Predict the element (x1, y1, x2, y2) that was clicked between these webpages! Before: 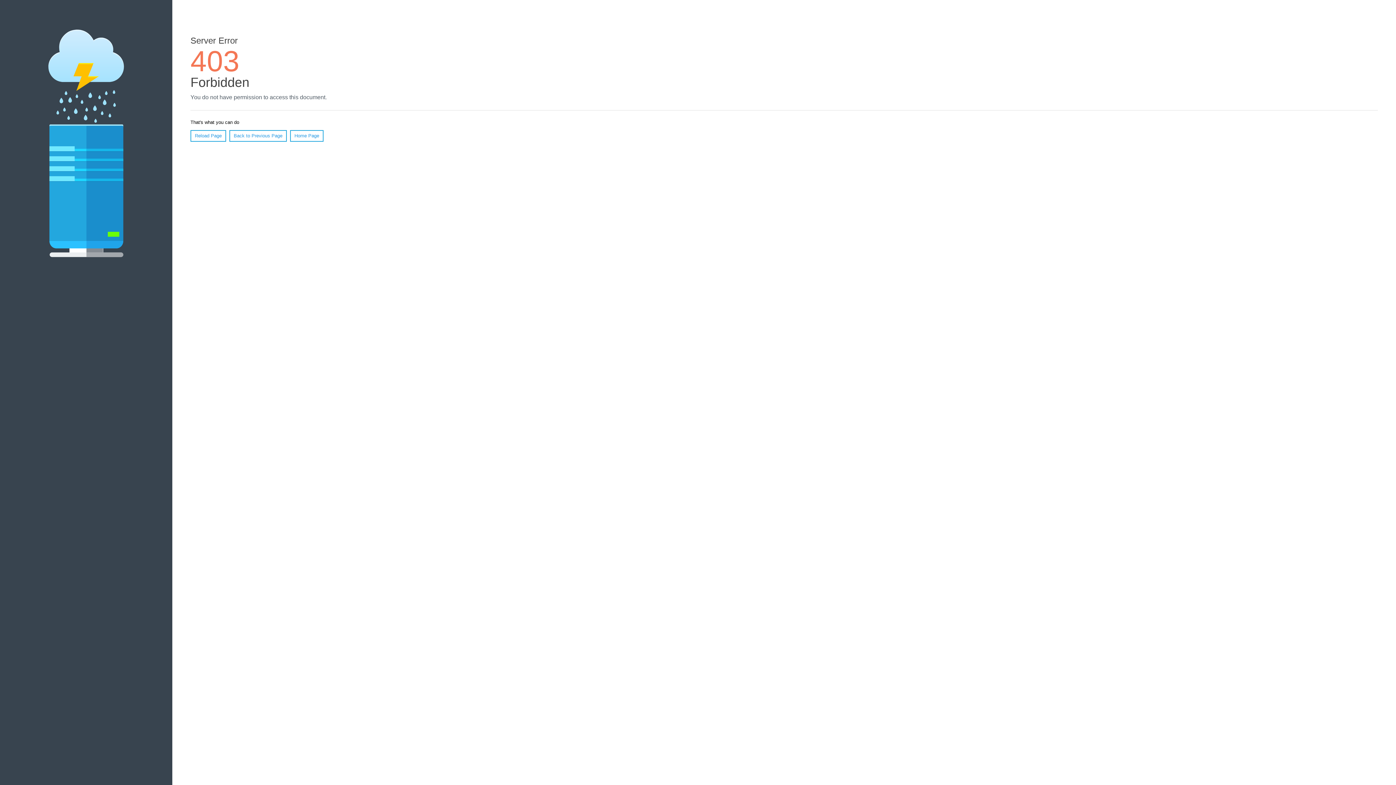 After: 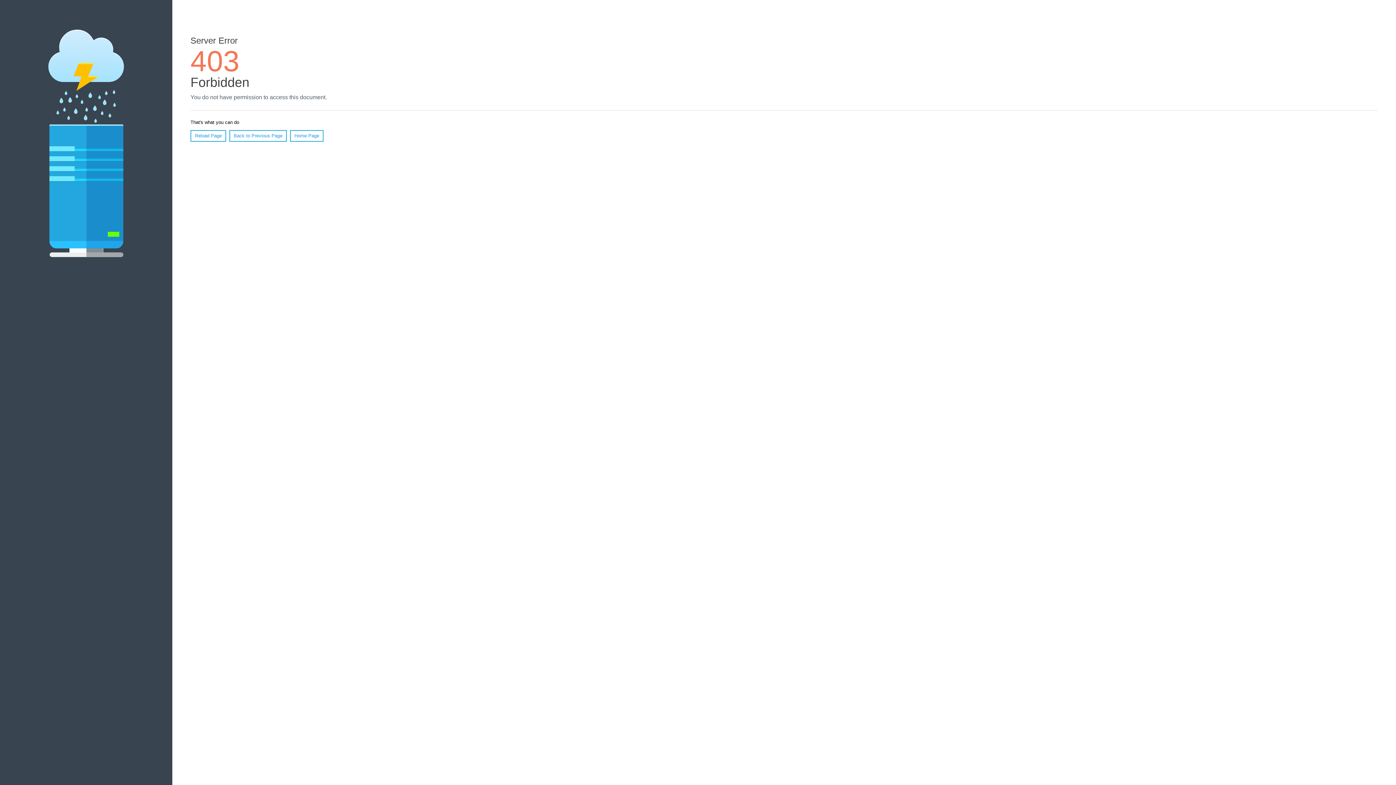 Action: label: Home Page bbox: (290, 130, 323, 141)